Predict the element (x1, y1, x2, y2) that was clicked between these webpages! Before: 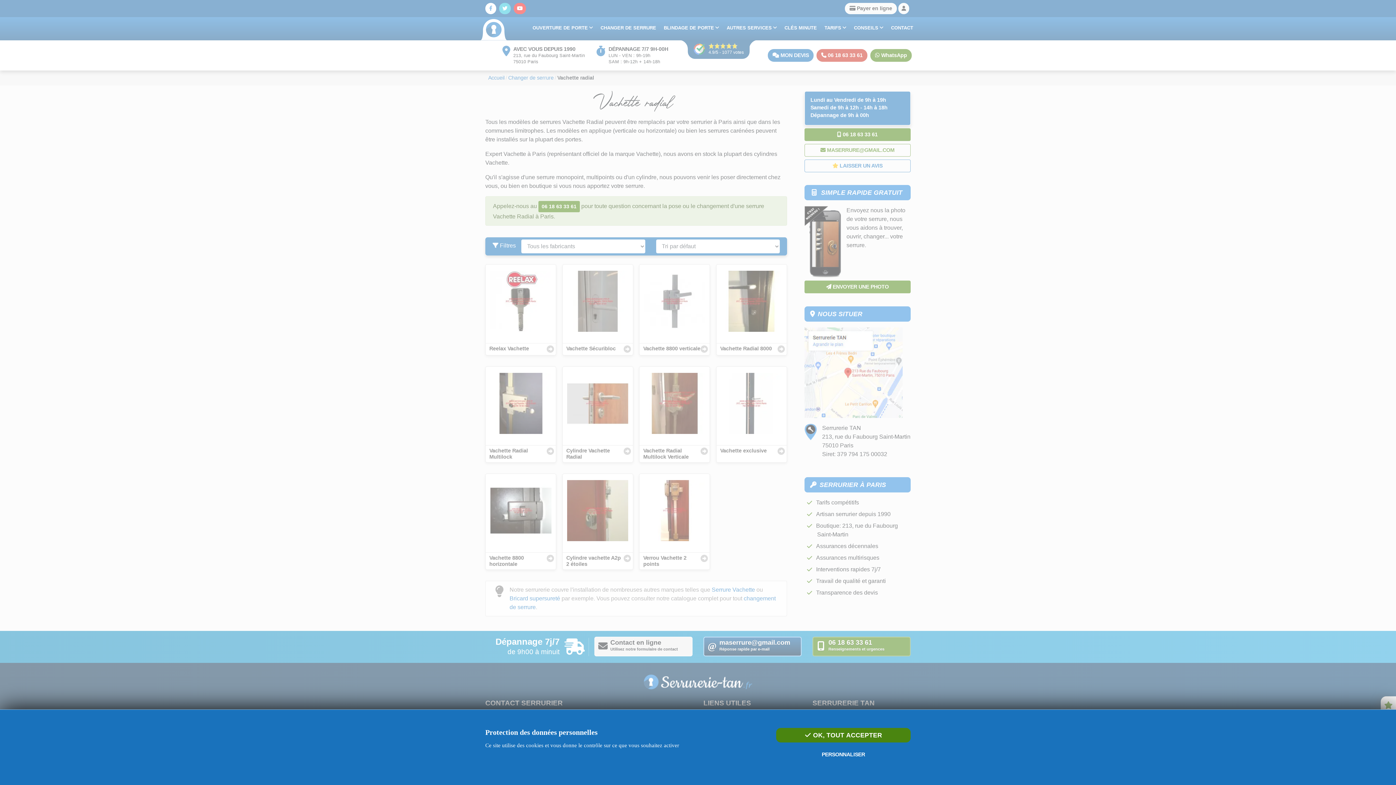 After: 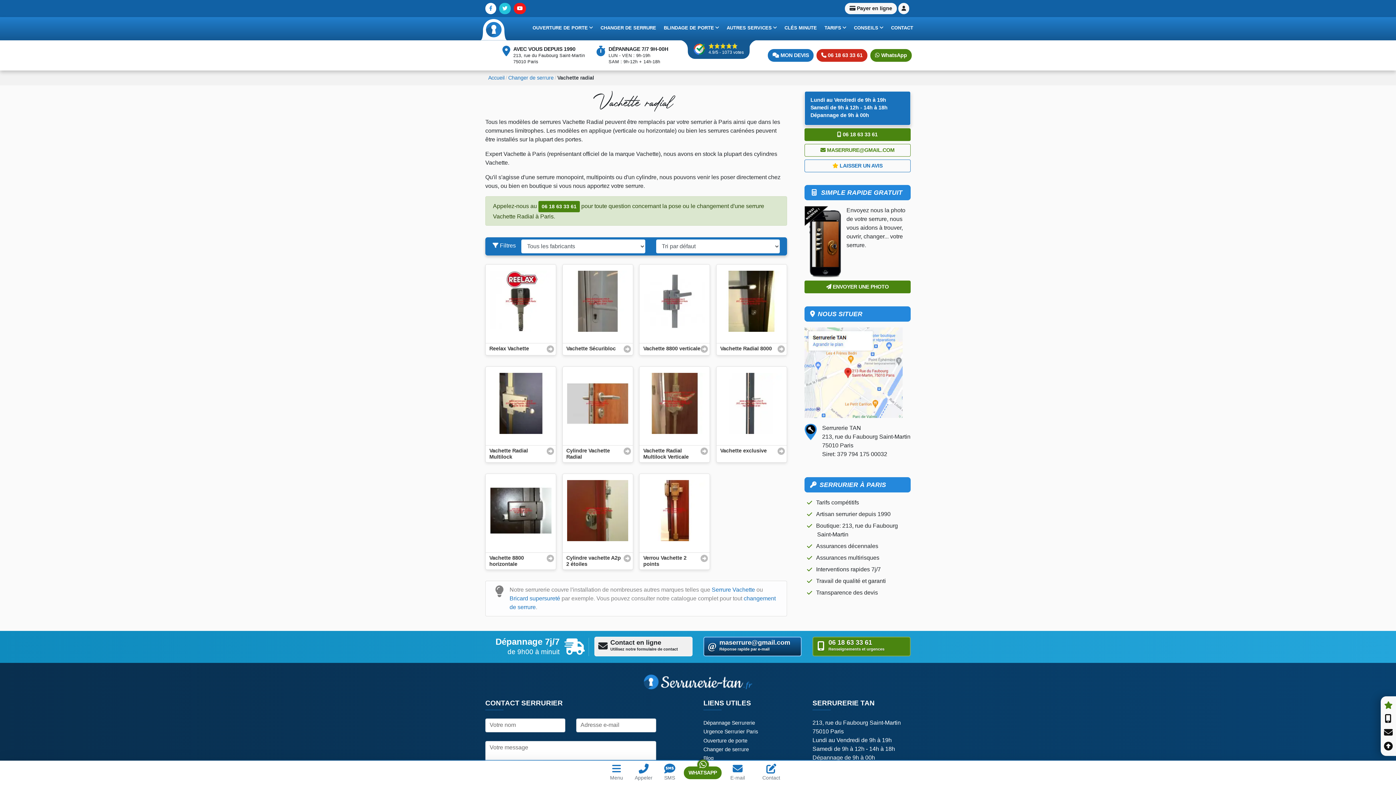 Action: label:  OK, TOUT ACCEPTER bbox: (776, 728, 910, 742)